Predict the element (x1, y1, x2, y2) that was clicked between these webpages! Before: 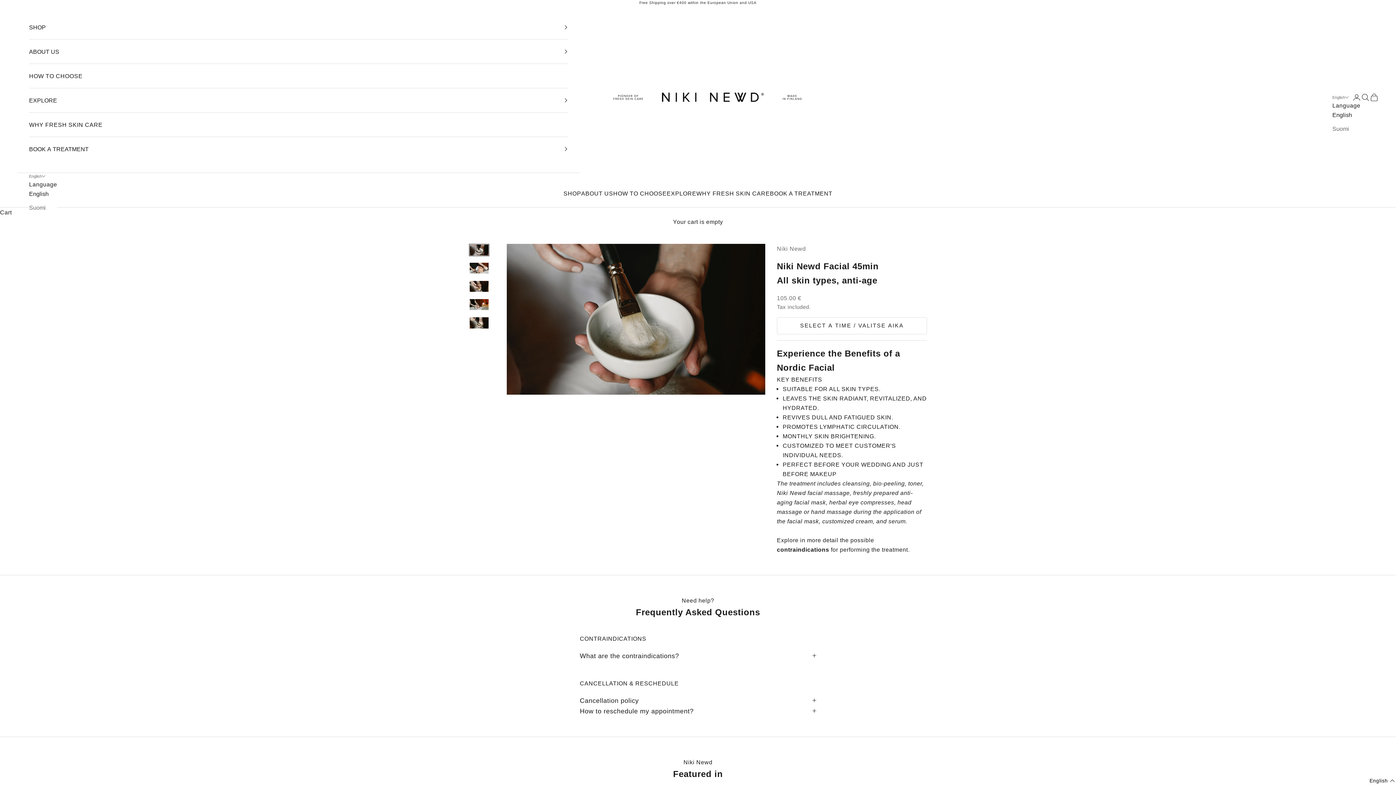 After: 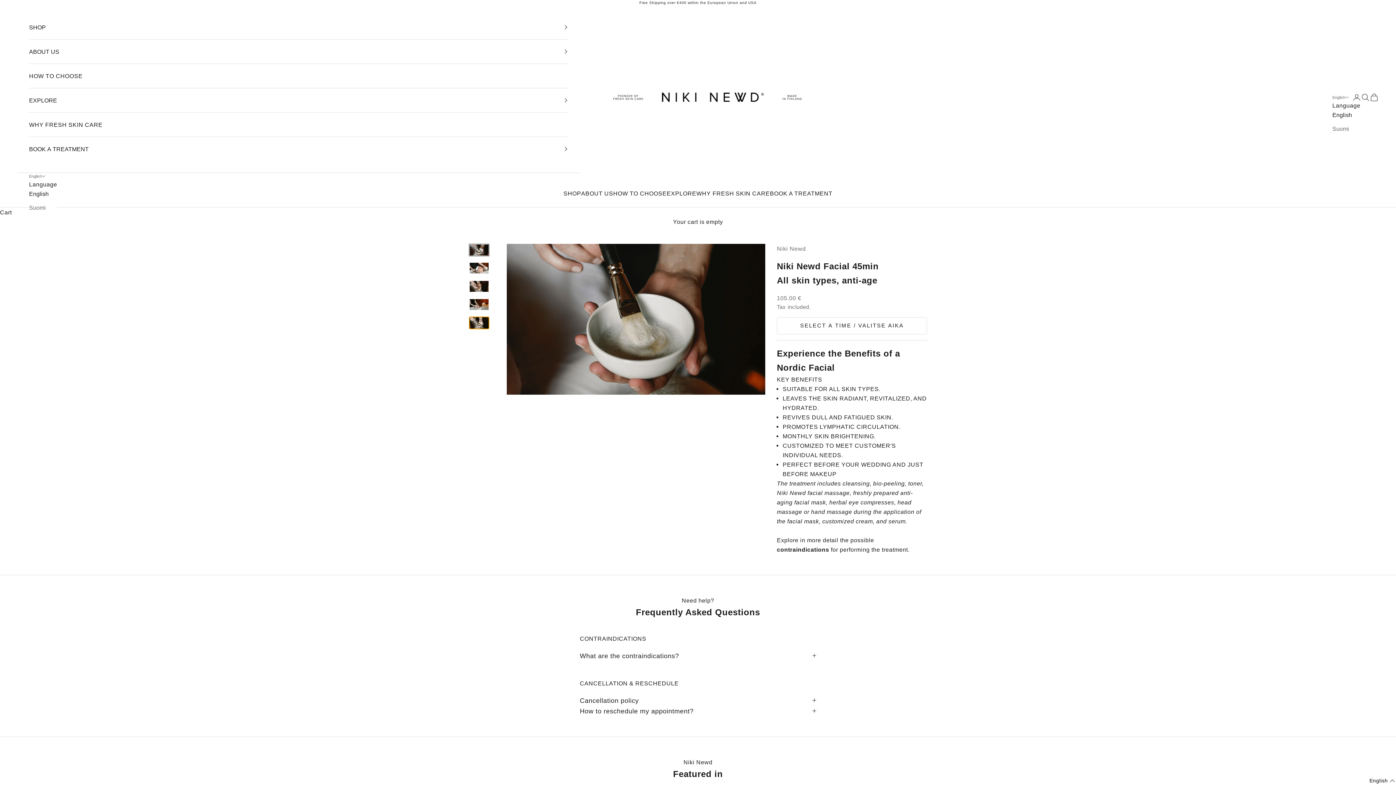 Action: bbox: (469, 316, 489, 329) label: Go to item 5